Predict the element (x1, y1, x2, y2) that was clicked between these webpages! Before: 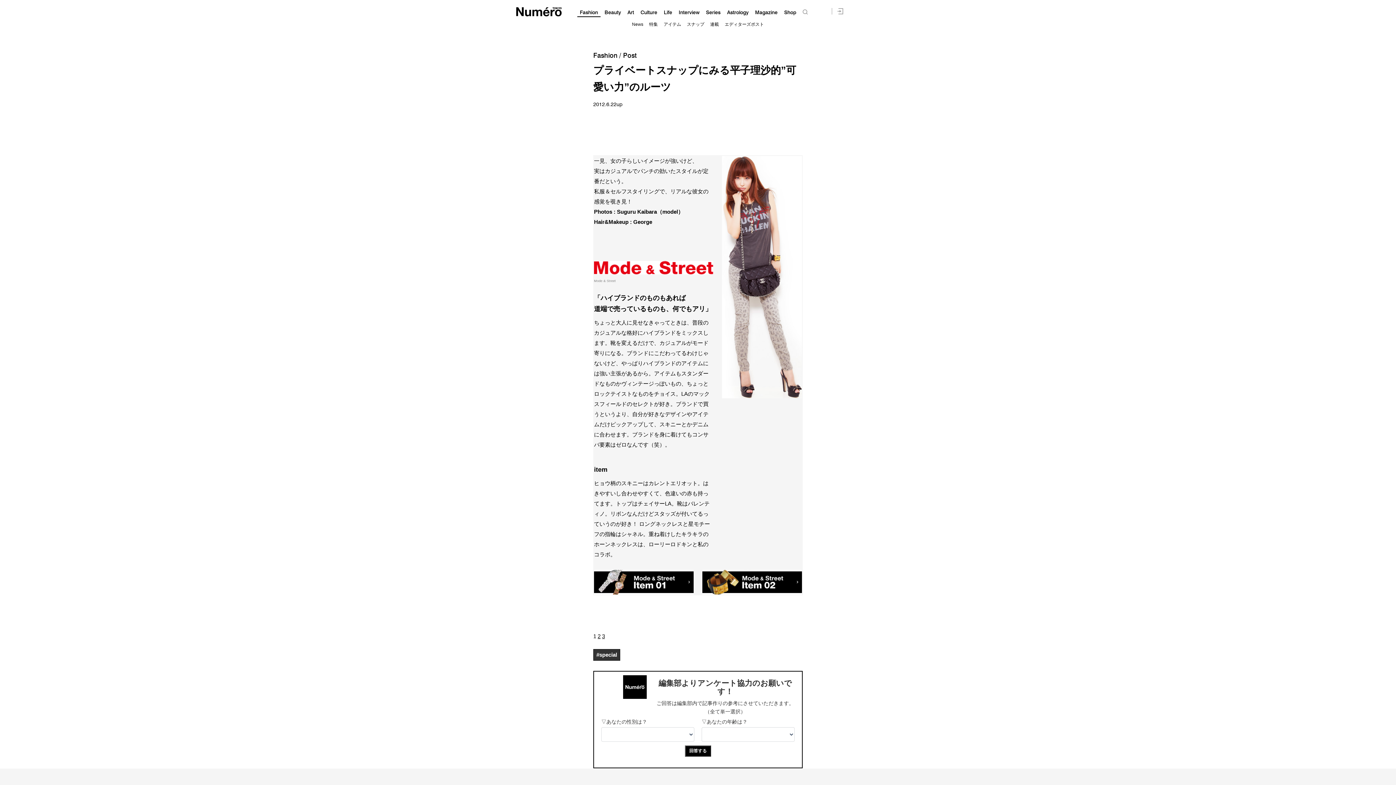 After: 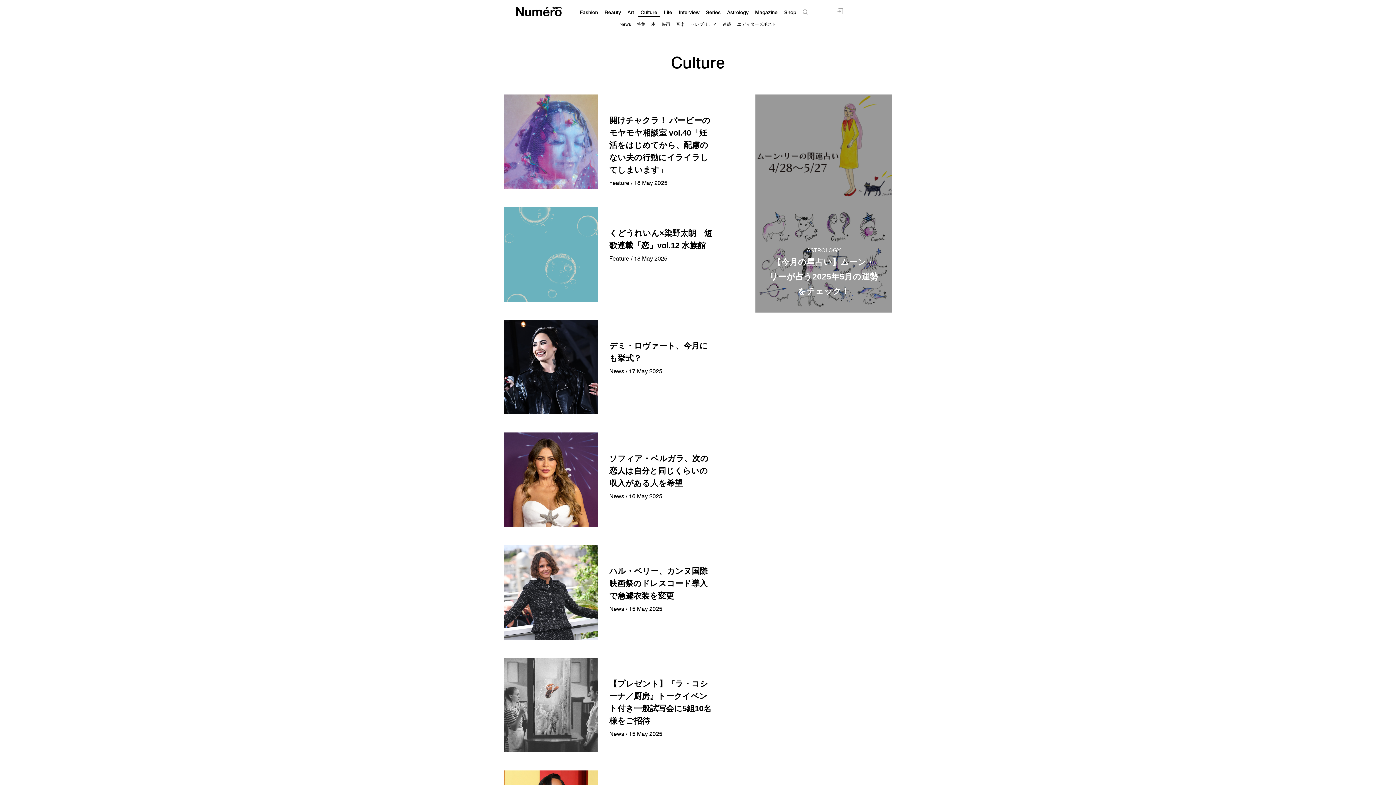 Action: bbox: (640, 9, 657, 15) label: Culture